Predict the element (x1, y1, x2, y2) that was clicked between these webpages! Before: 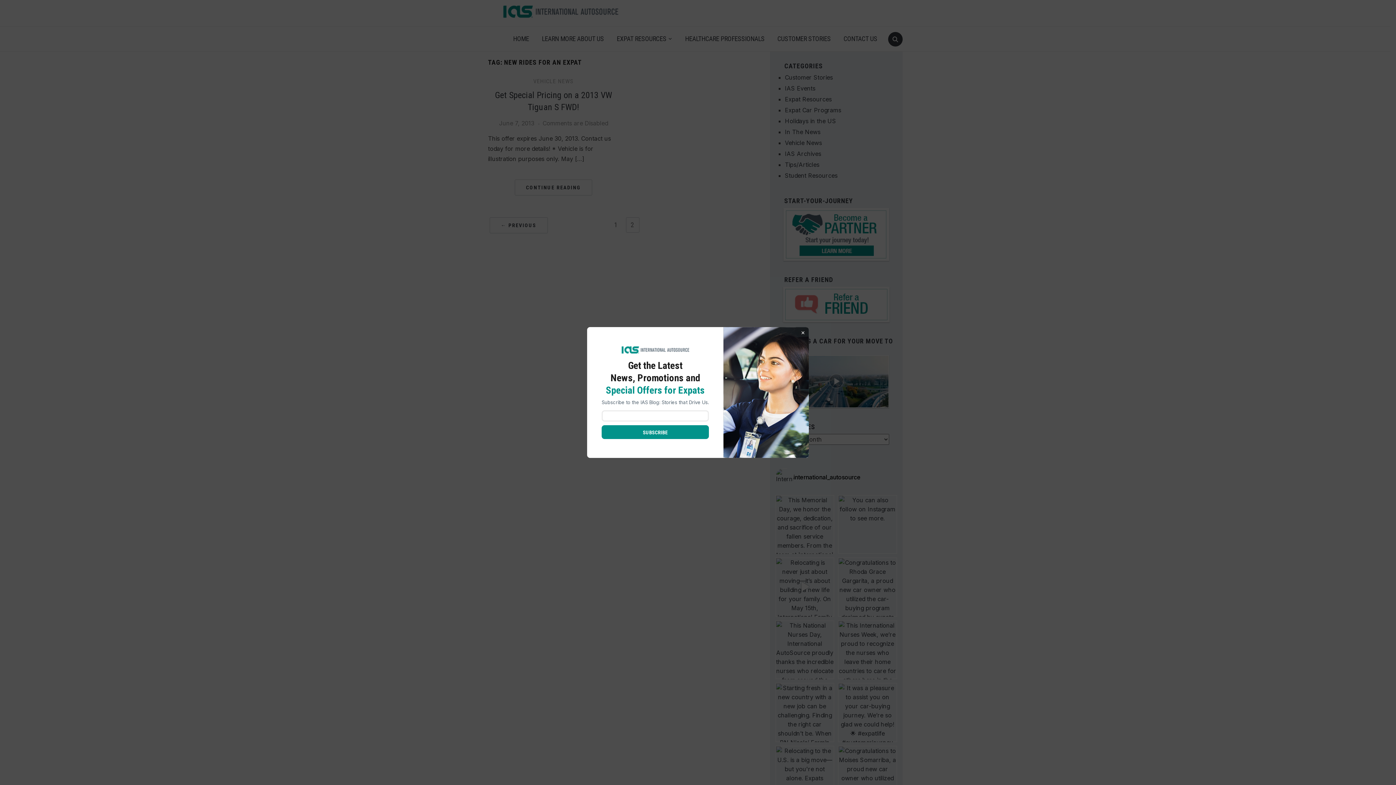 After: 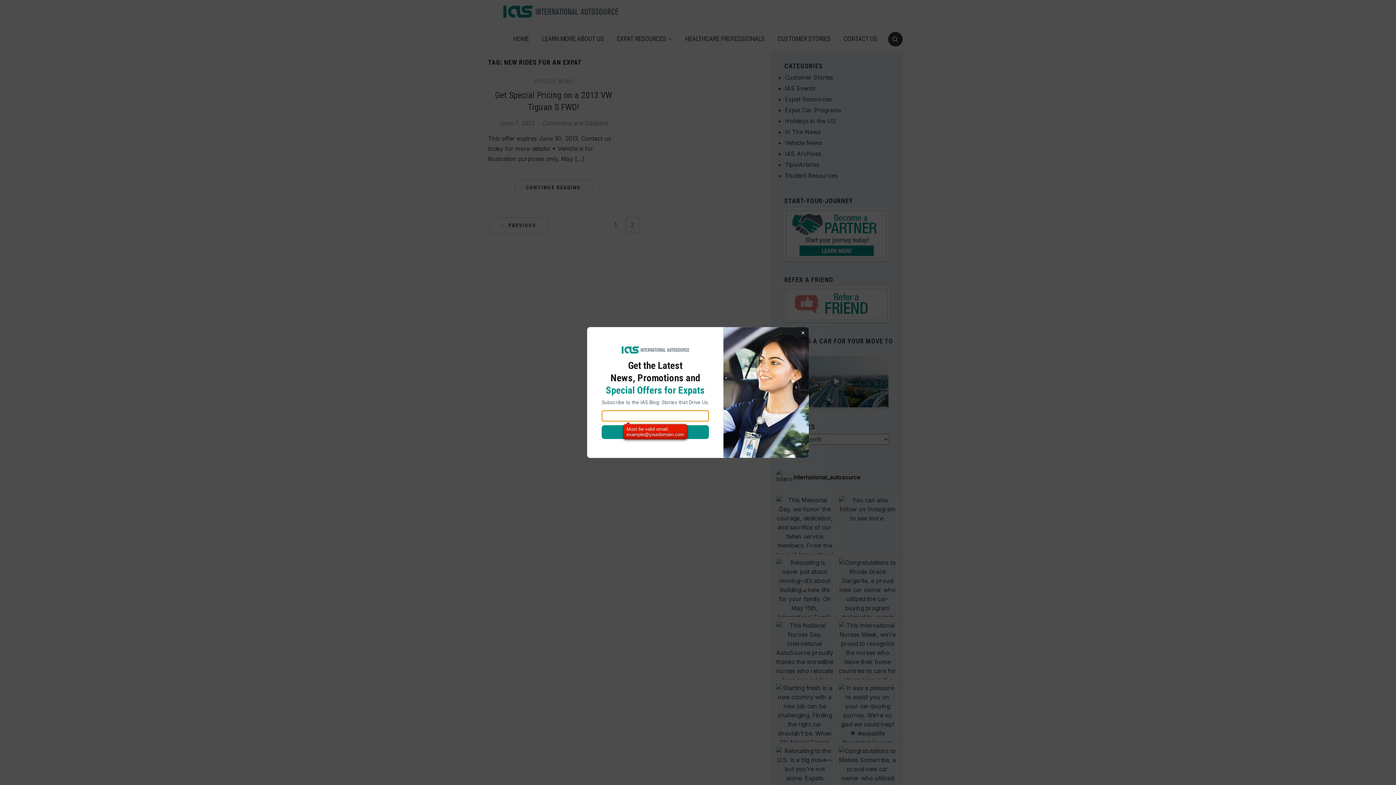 Action: label: SUBSCRIBE bbox: (601, 425, 709, 439)